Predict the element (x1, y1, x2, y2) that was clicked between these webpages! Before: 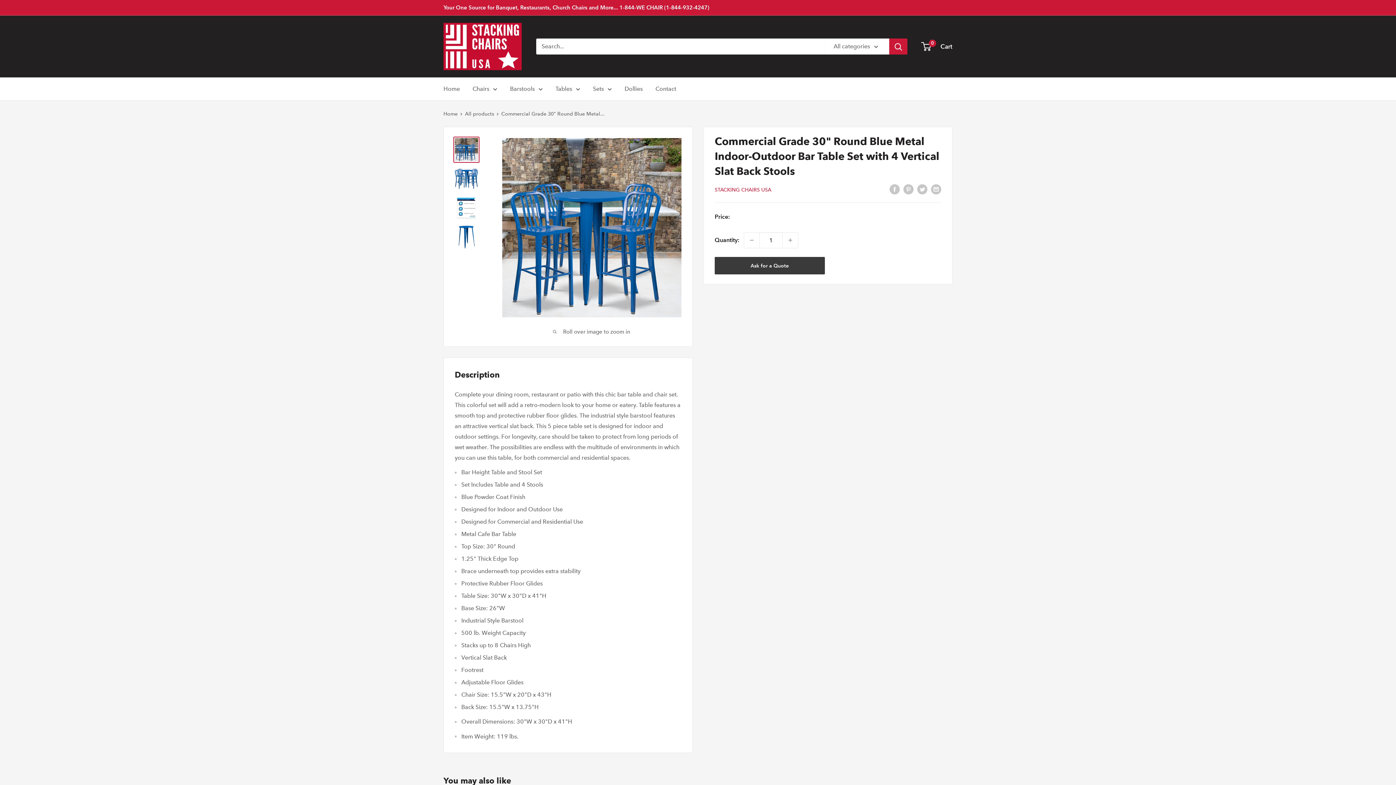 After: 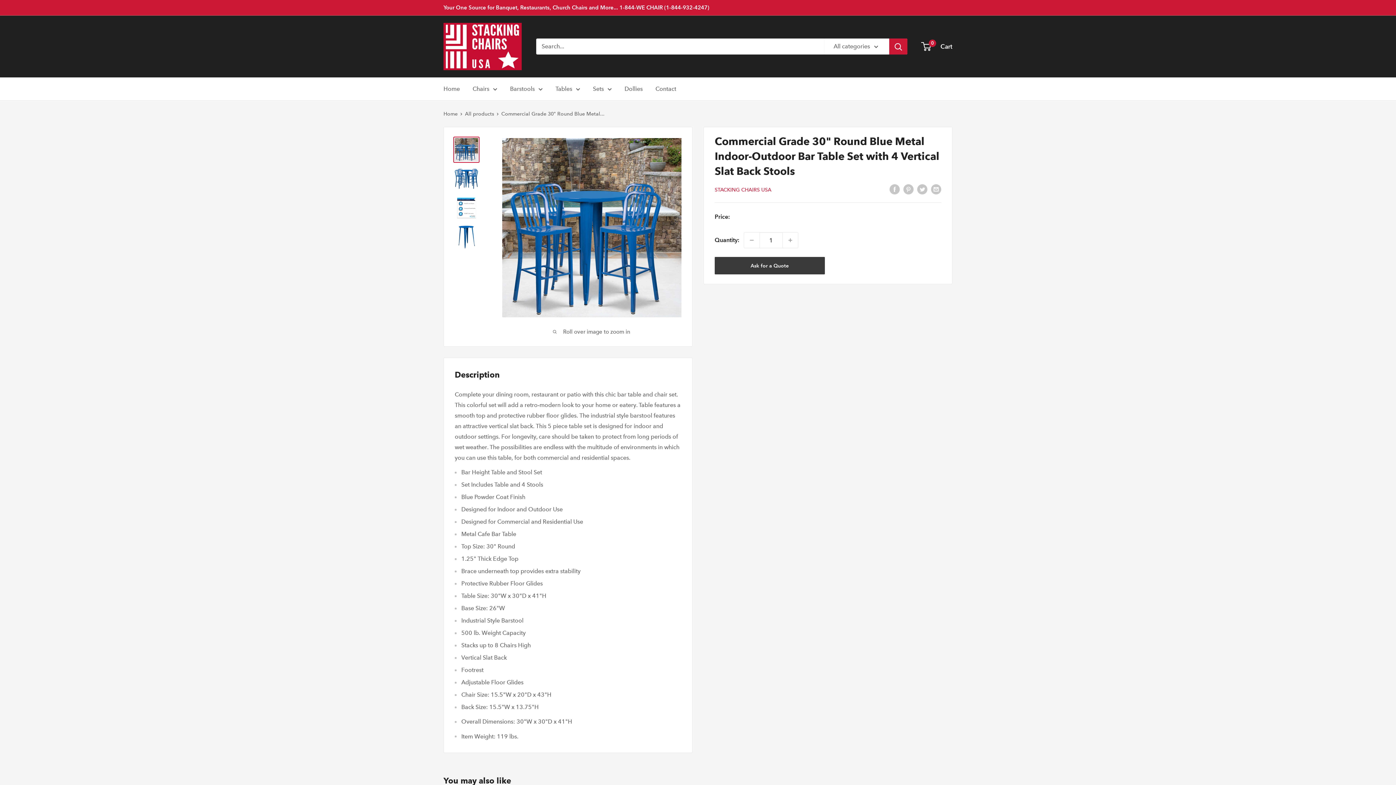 Action: label: Ask for a Quote bbox: (714, 257, 824, 274)